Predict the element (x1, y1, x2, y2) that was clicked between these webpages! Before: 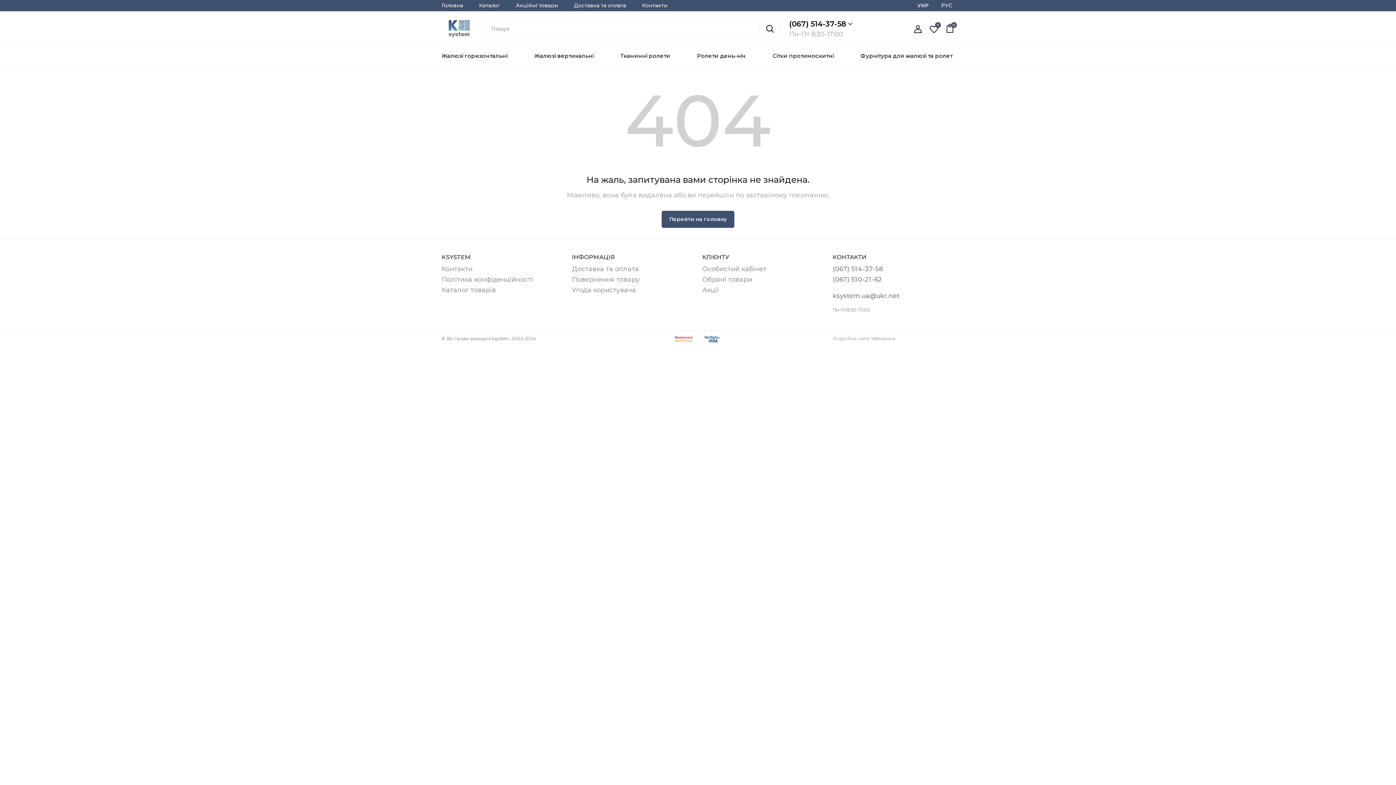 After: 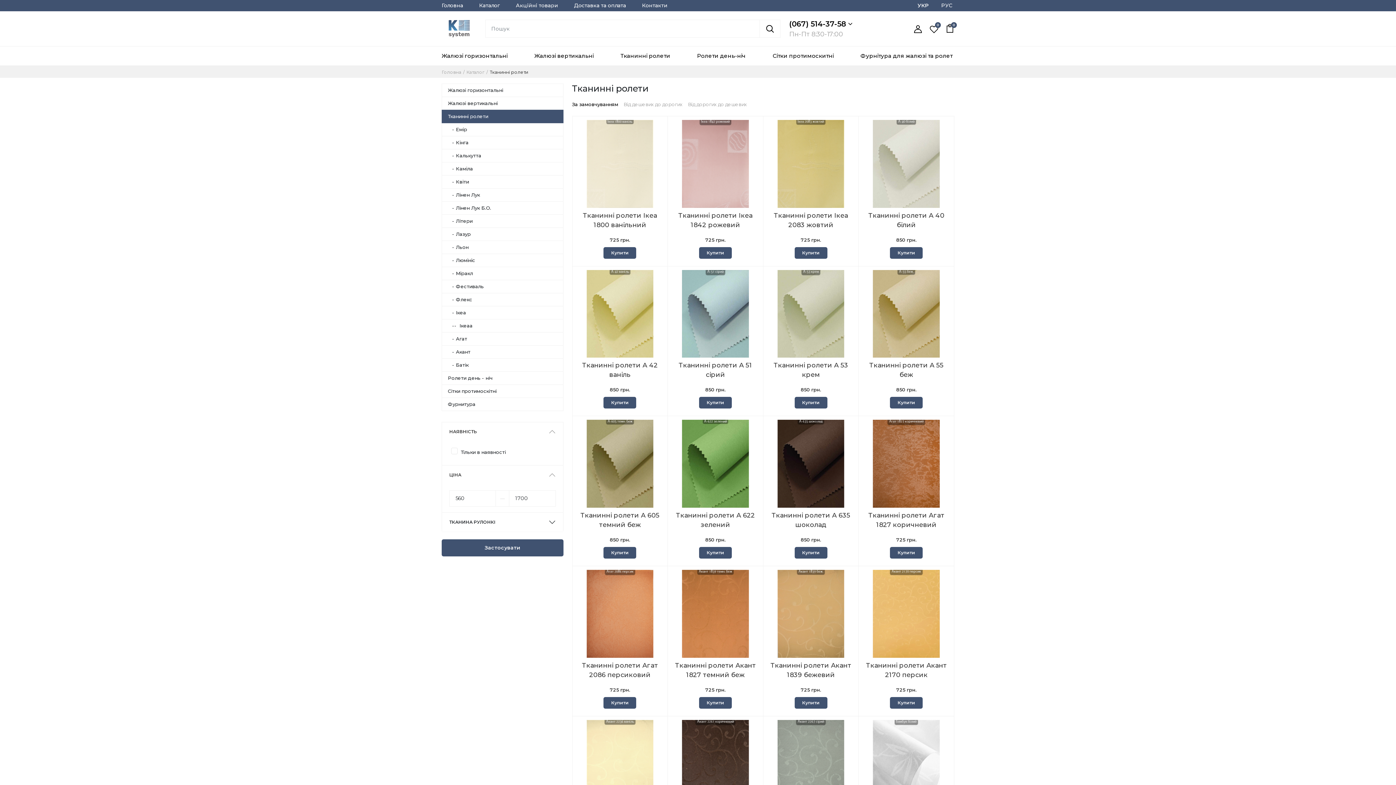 Action: bbox: (620, 46, 672, 65) label: Тканинні ролети